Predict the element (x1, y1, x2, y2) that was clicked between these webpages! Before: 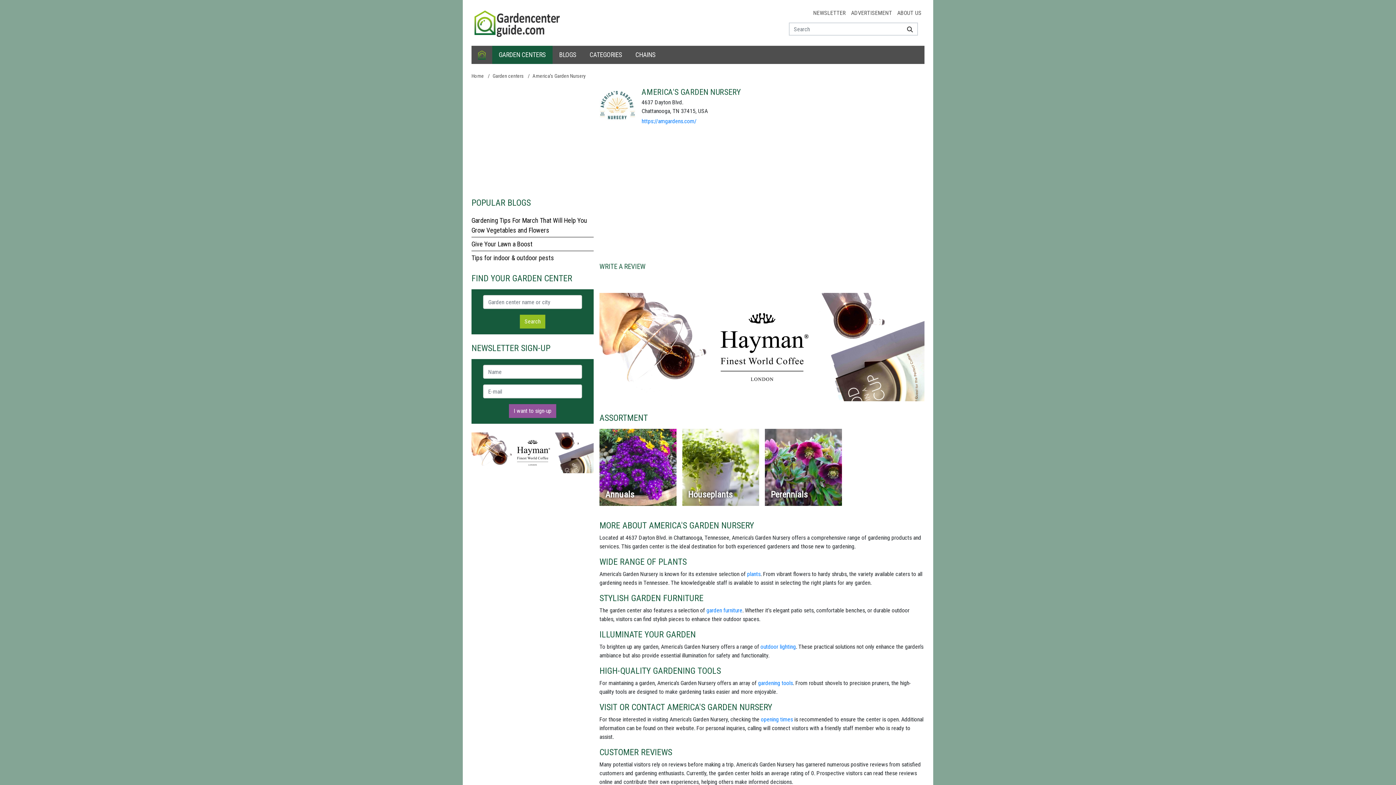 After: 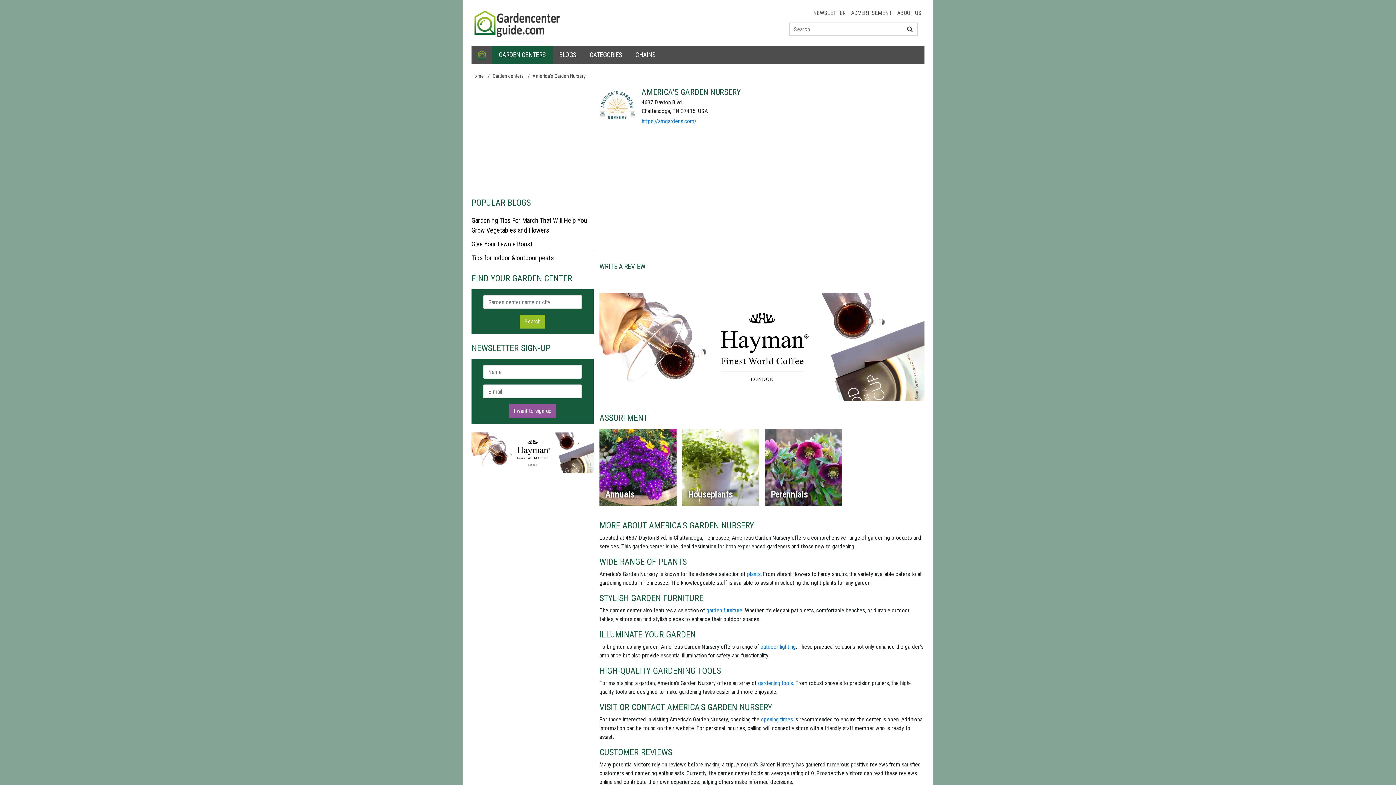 Action: bbox: (599, 87, 636, 123)